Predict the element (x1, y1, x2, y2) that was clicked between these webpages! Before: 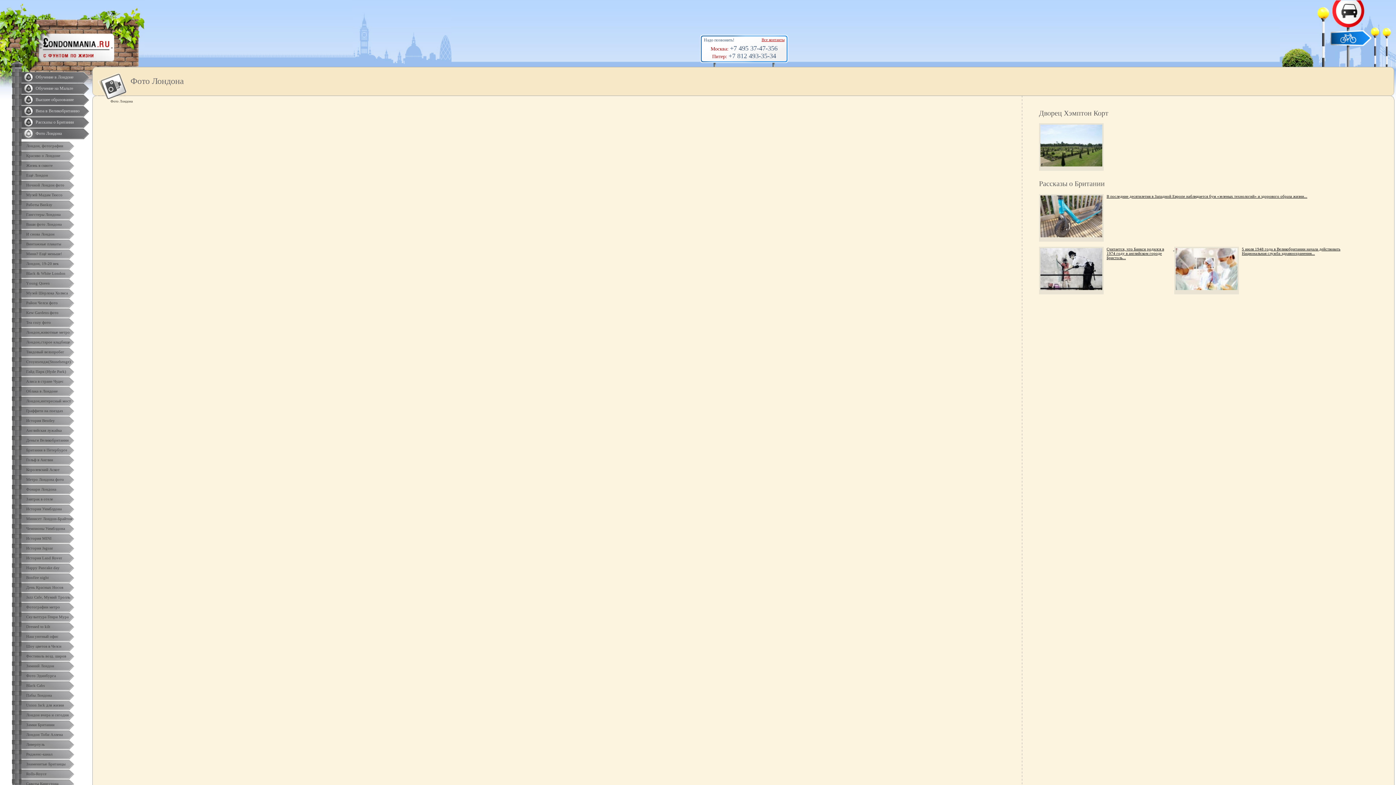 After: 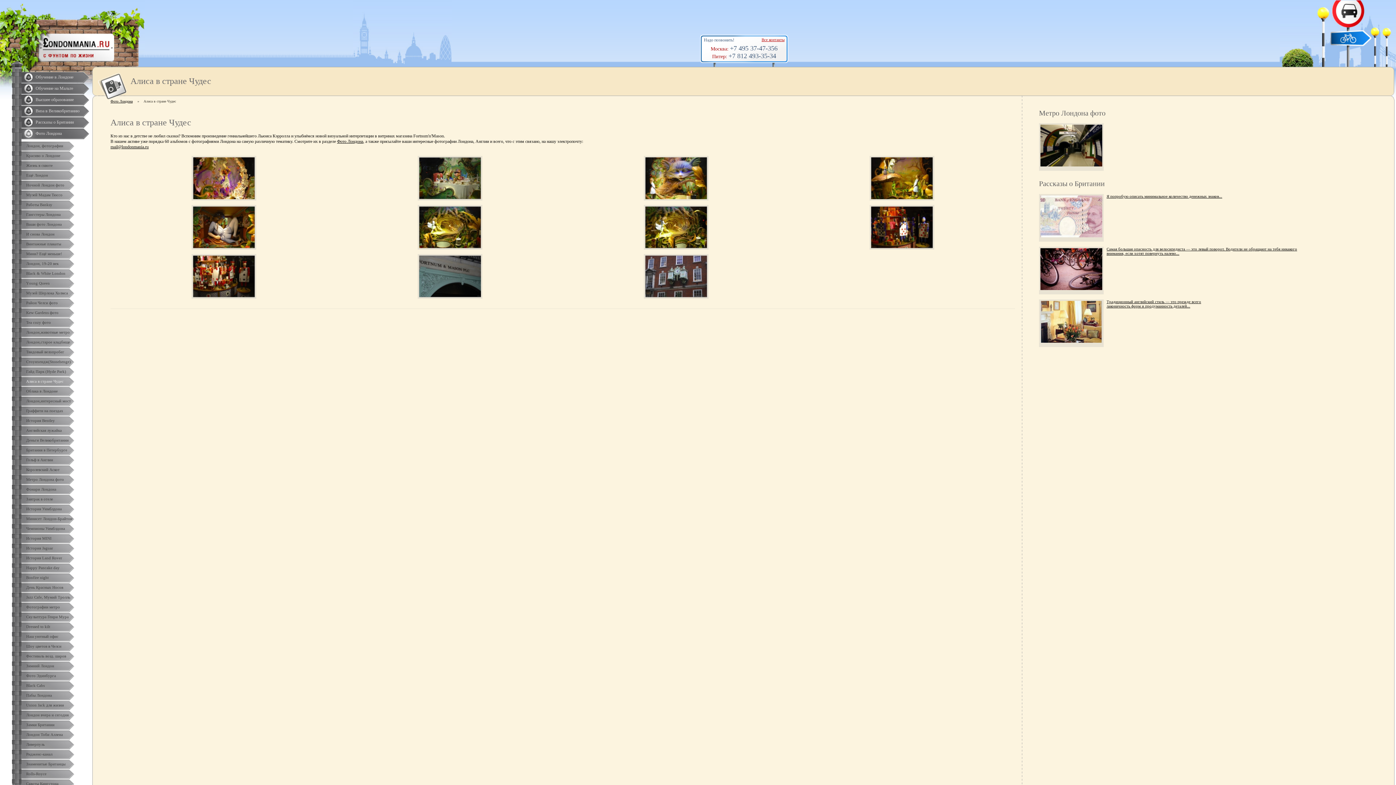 Action: bbox: (0, 377, 92, 386) label: Алиса в стране Чудес